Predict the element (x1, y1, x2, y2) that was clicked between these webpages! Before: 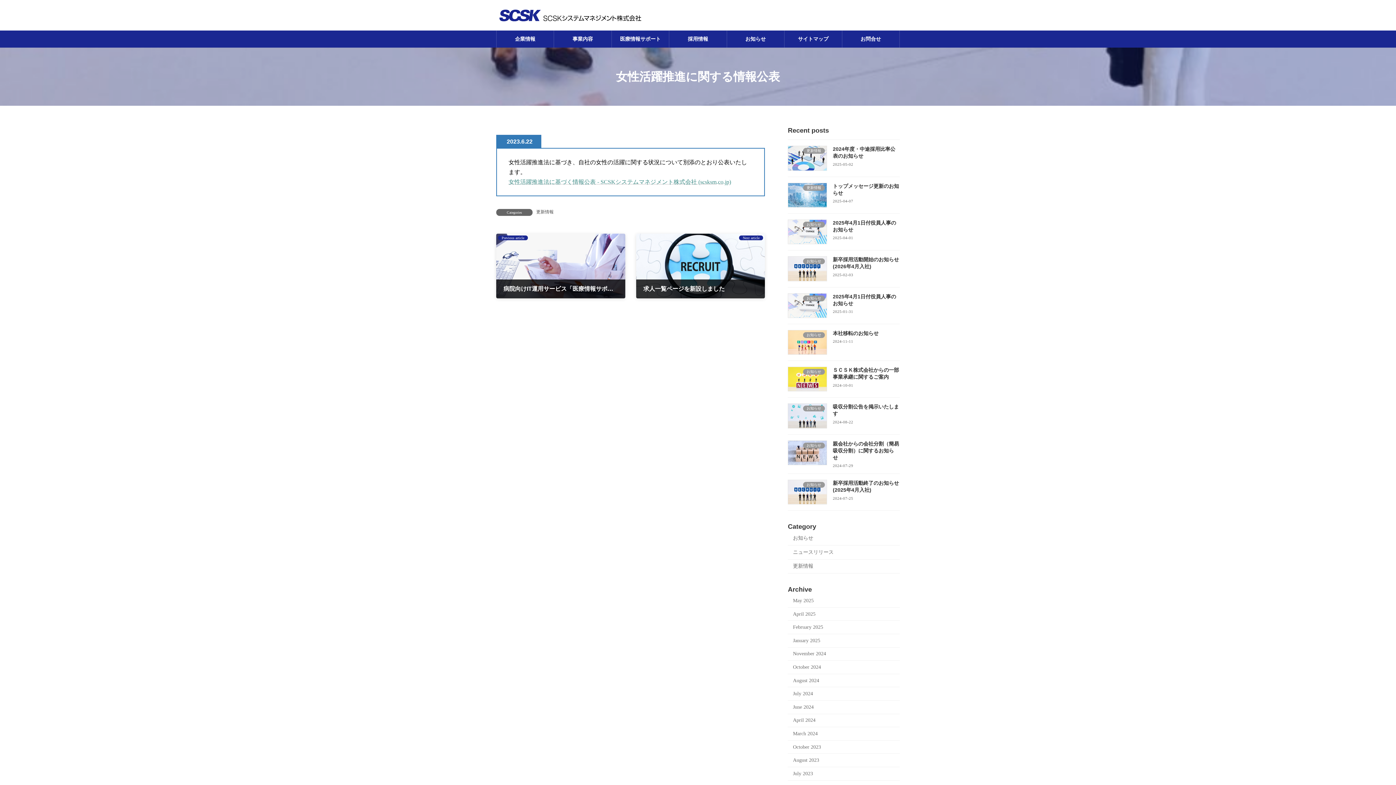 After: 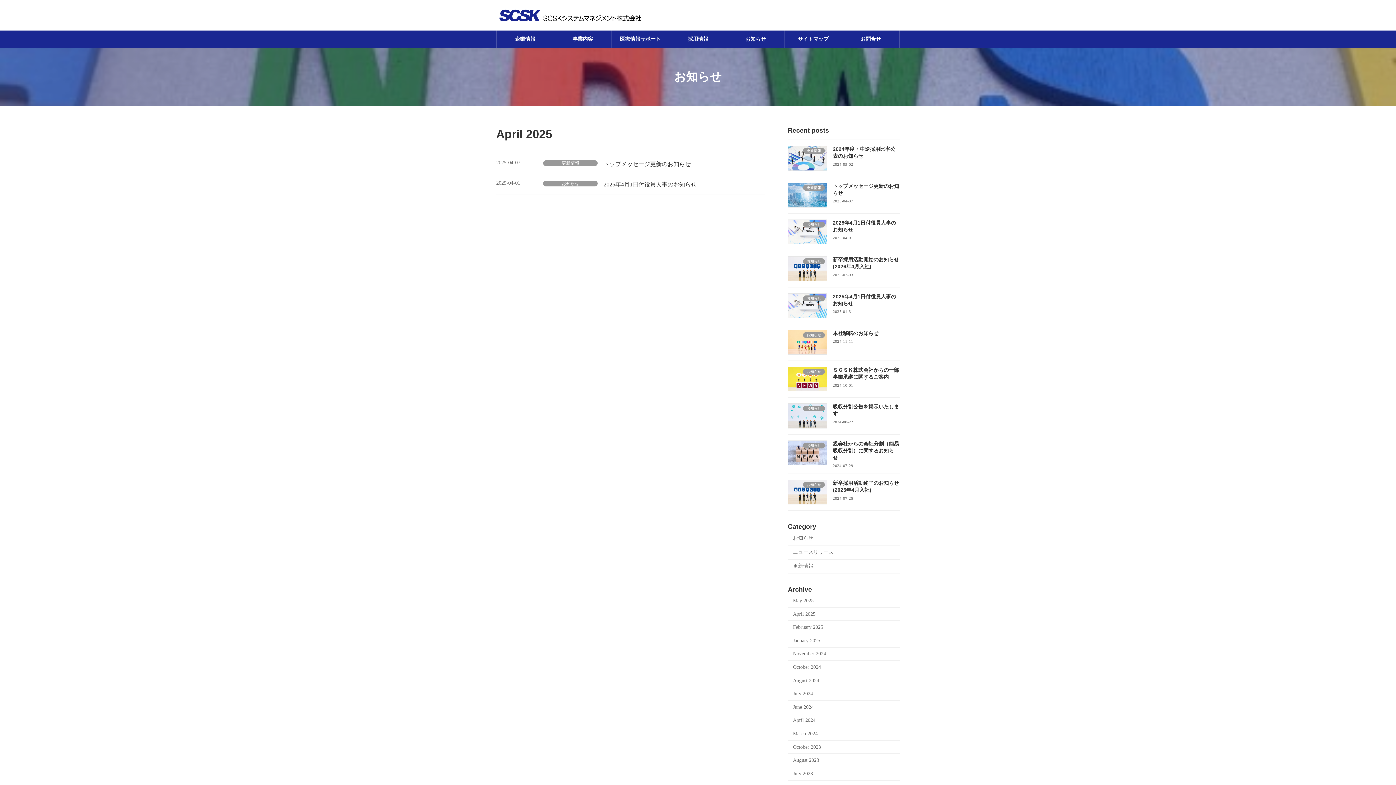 Action: bbox: (788, 607, 900, 621) label: April 2025